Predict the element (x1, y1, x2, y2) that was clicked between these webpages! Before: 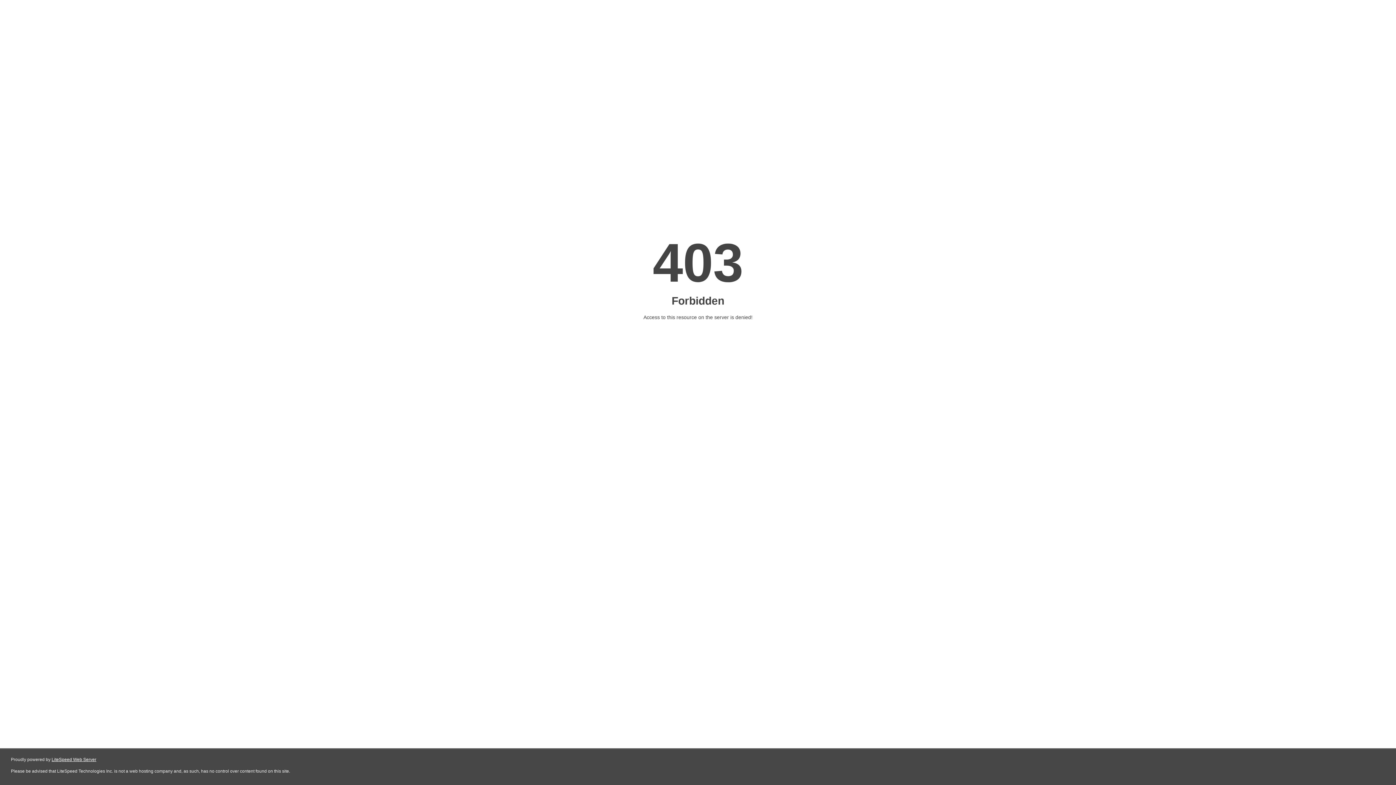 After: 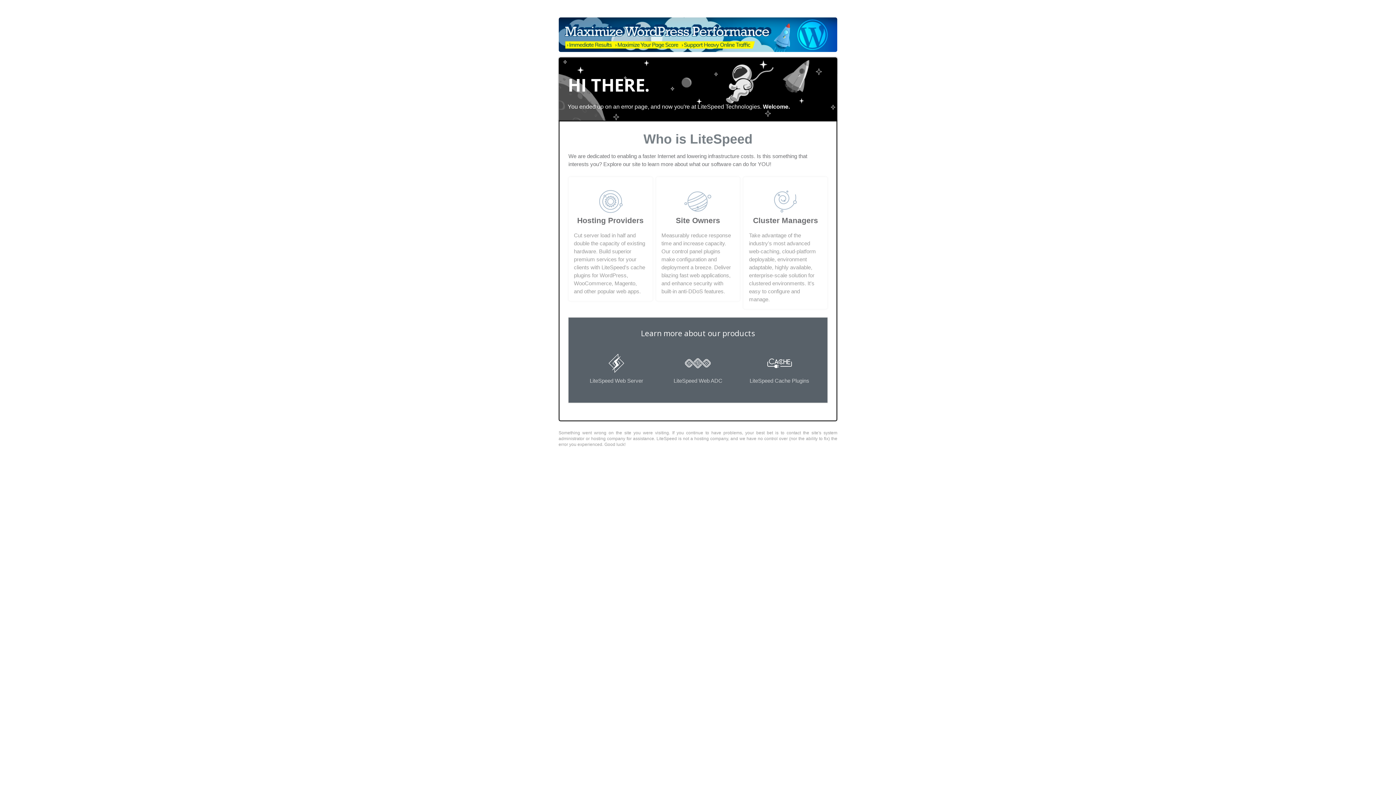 Action: label: LiteSpeed Web Server bbox: (51, 757, 96, 762)